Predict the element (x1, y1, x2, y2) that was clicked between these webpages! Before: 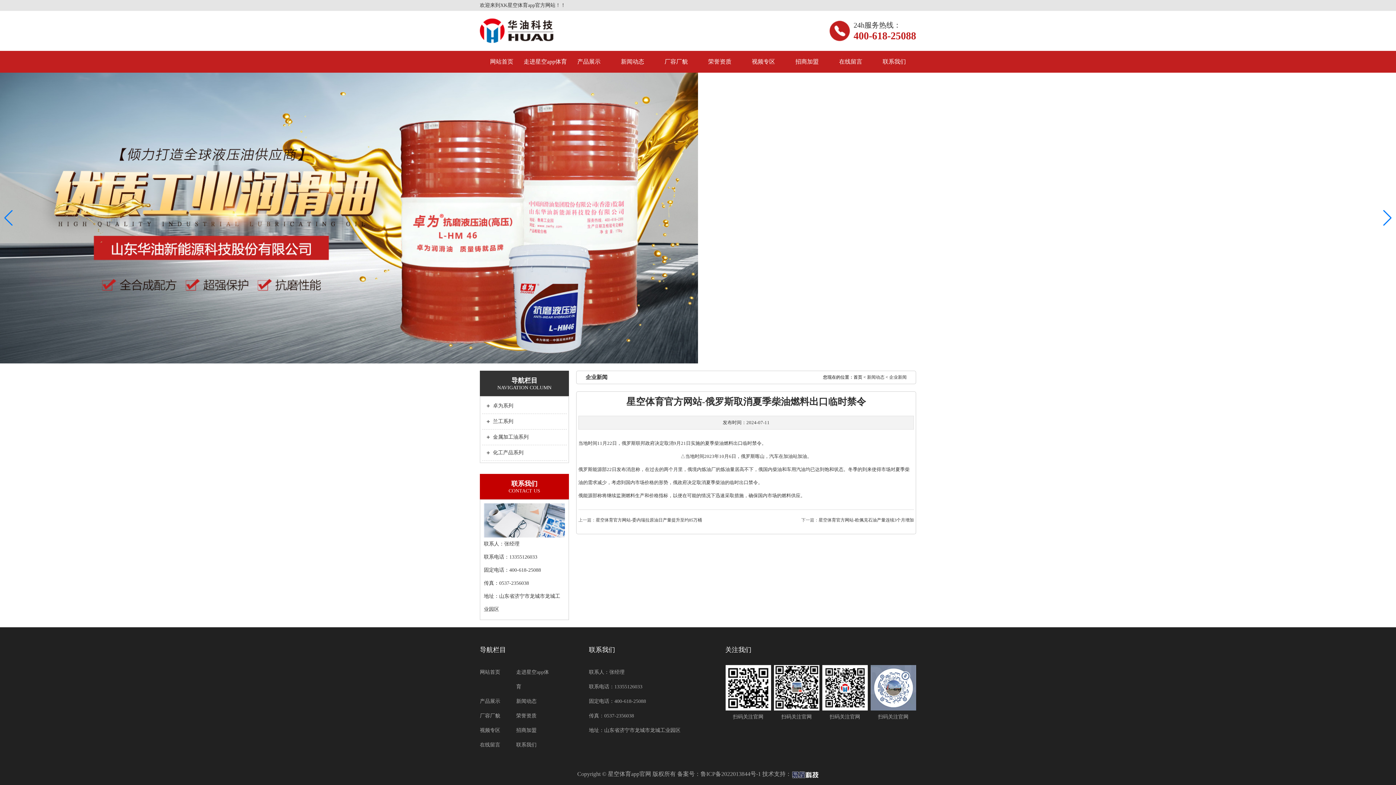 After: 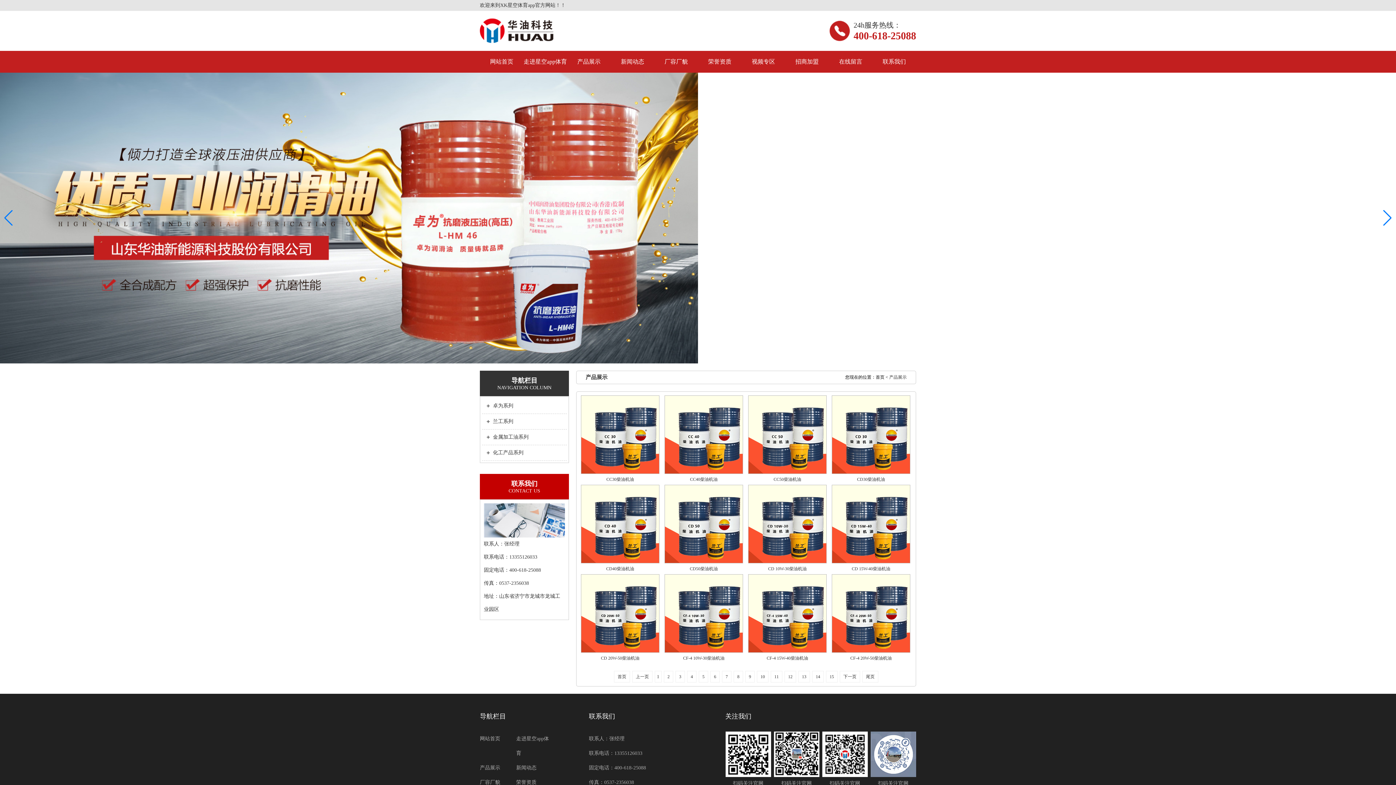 Action: label: 产品展示 bbox: (480, 699, 500, 704)